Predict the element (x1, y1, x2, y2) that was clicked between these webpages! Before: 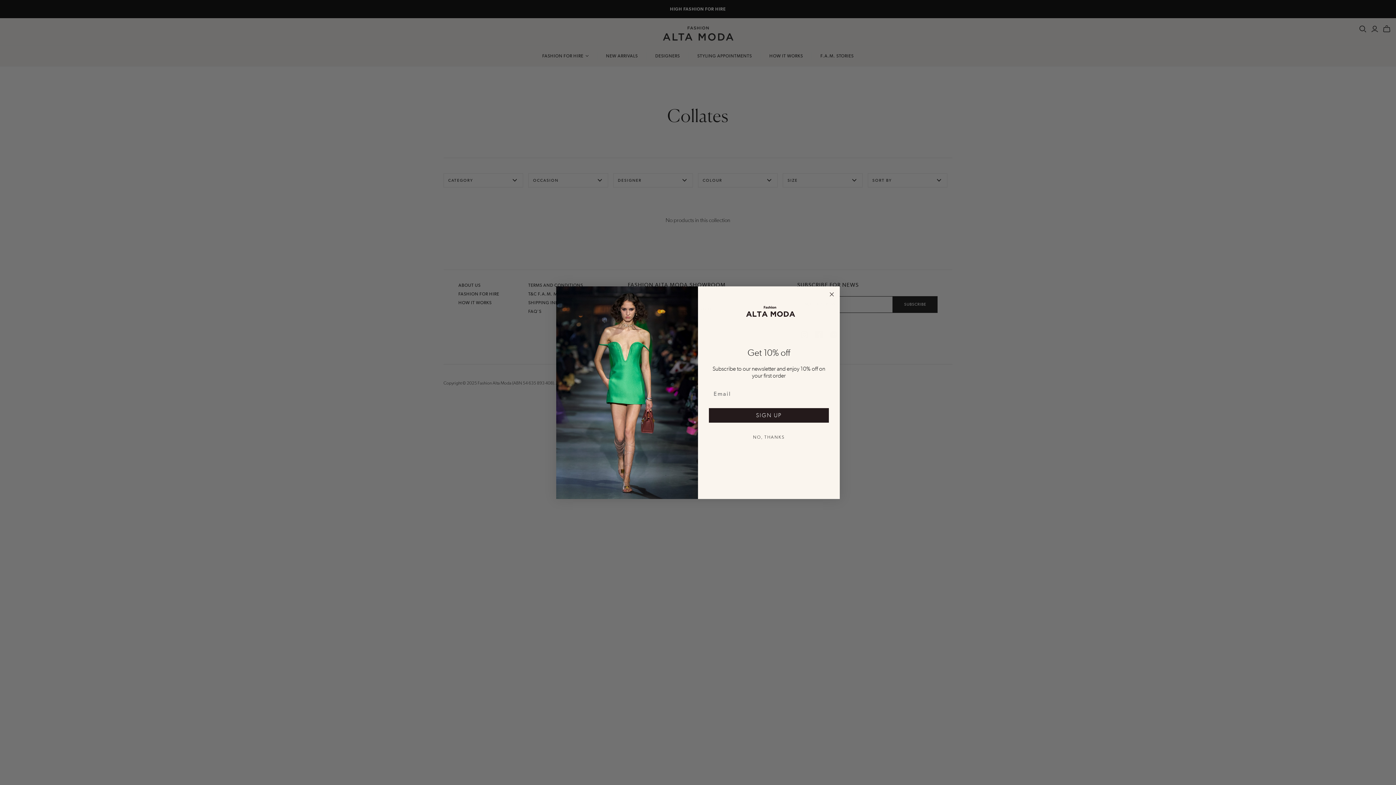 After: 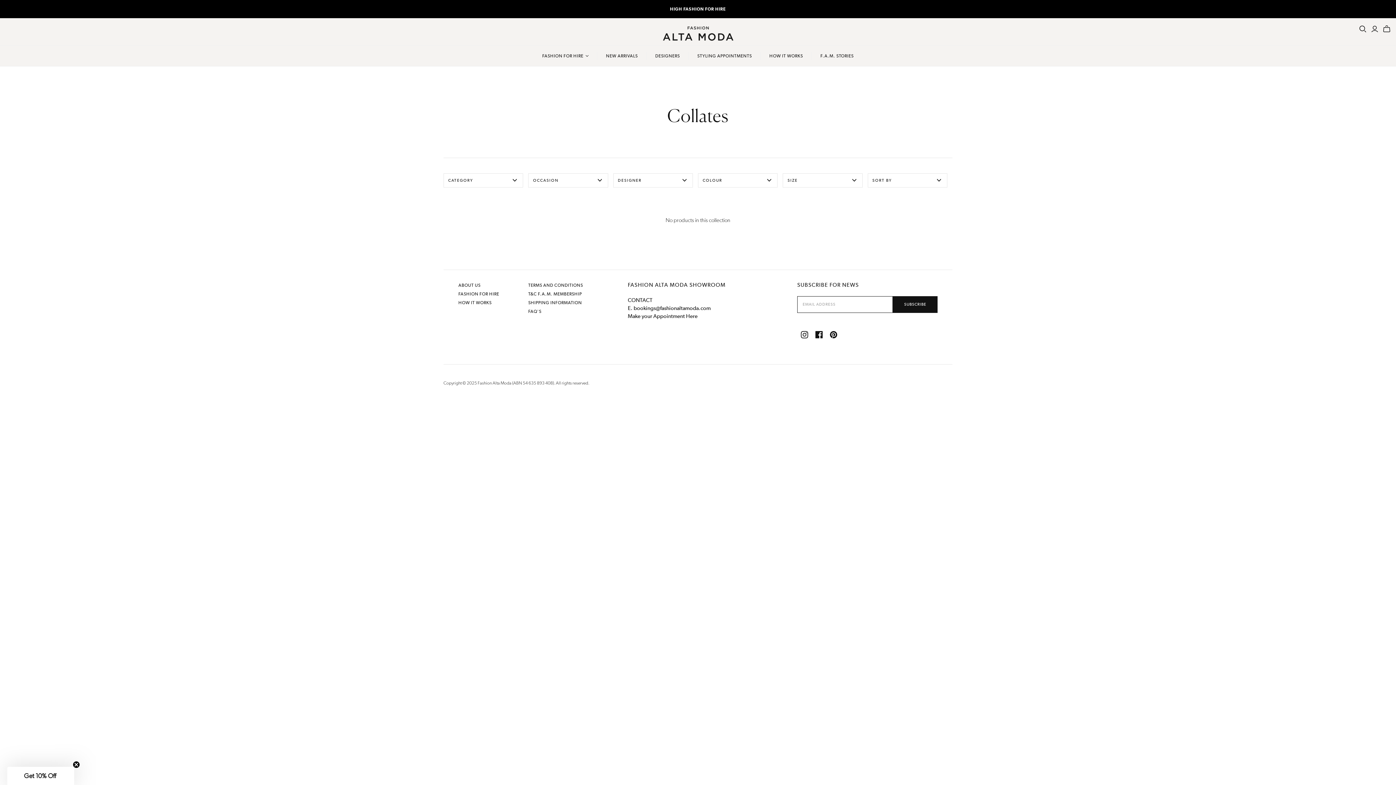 Action: bbox: (827, 290, 836, 298) label: Close dialog